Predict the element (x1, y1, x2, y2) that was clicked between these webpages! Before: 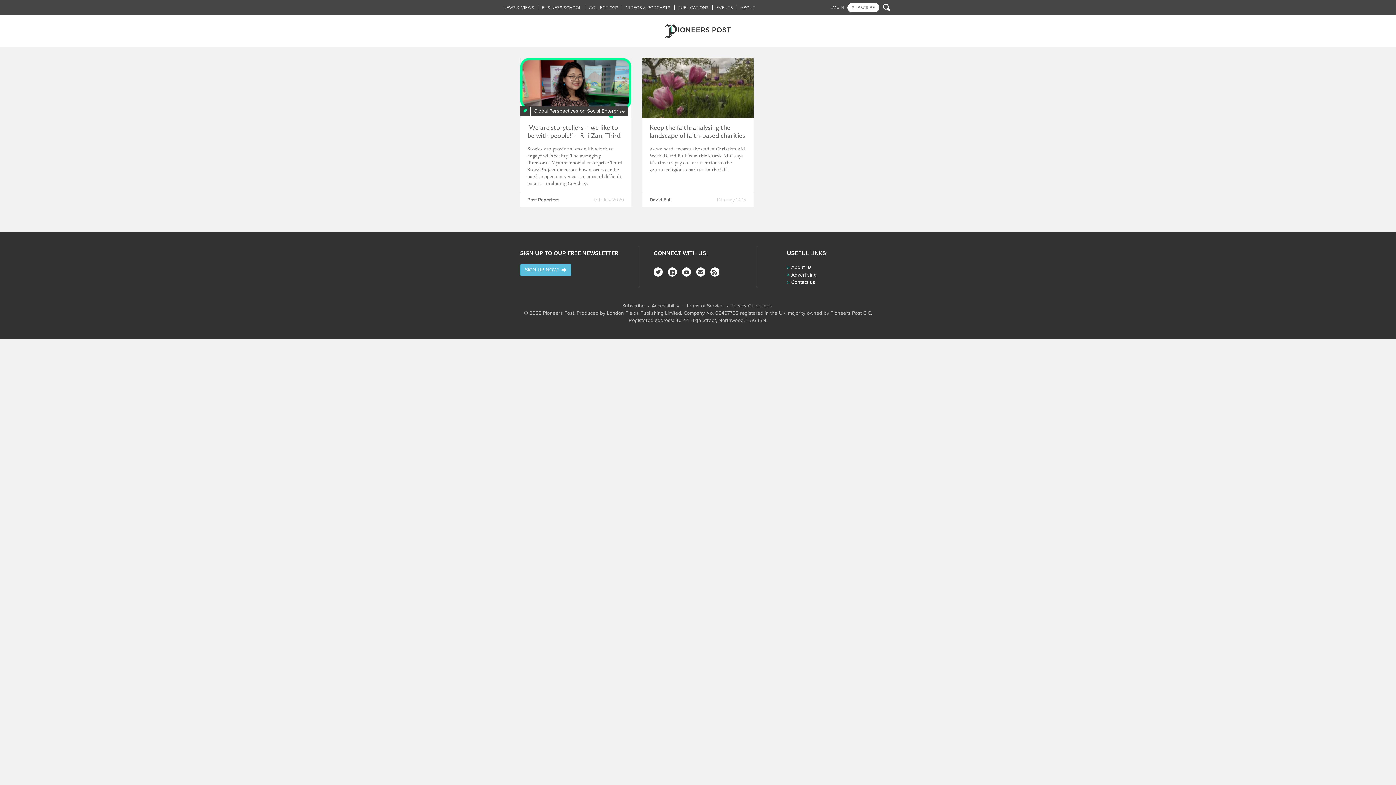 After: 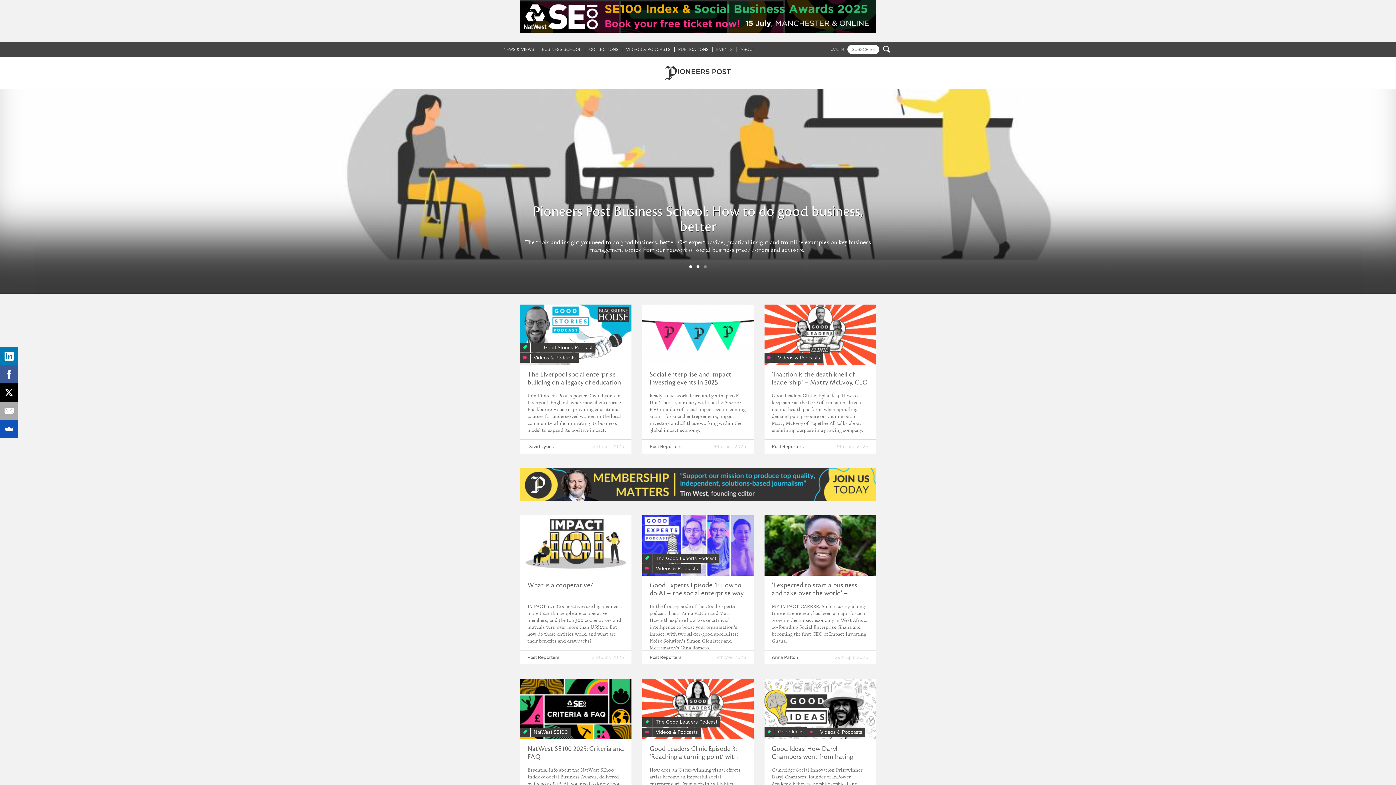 Action: bbox: (538, 5, 585, 9) label: BUSINESS SCHOOL